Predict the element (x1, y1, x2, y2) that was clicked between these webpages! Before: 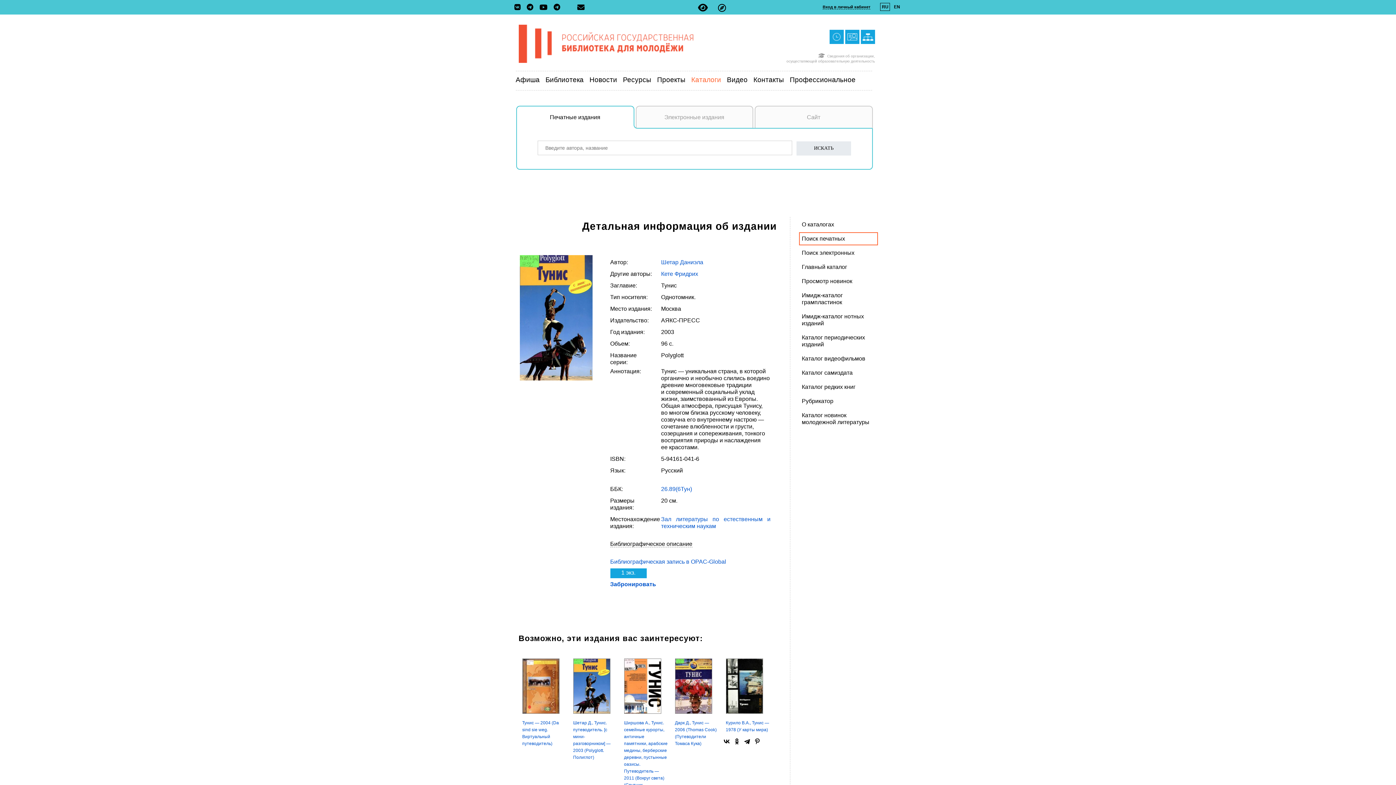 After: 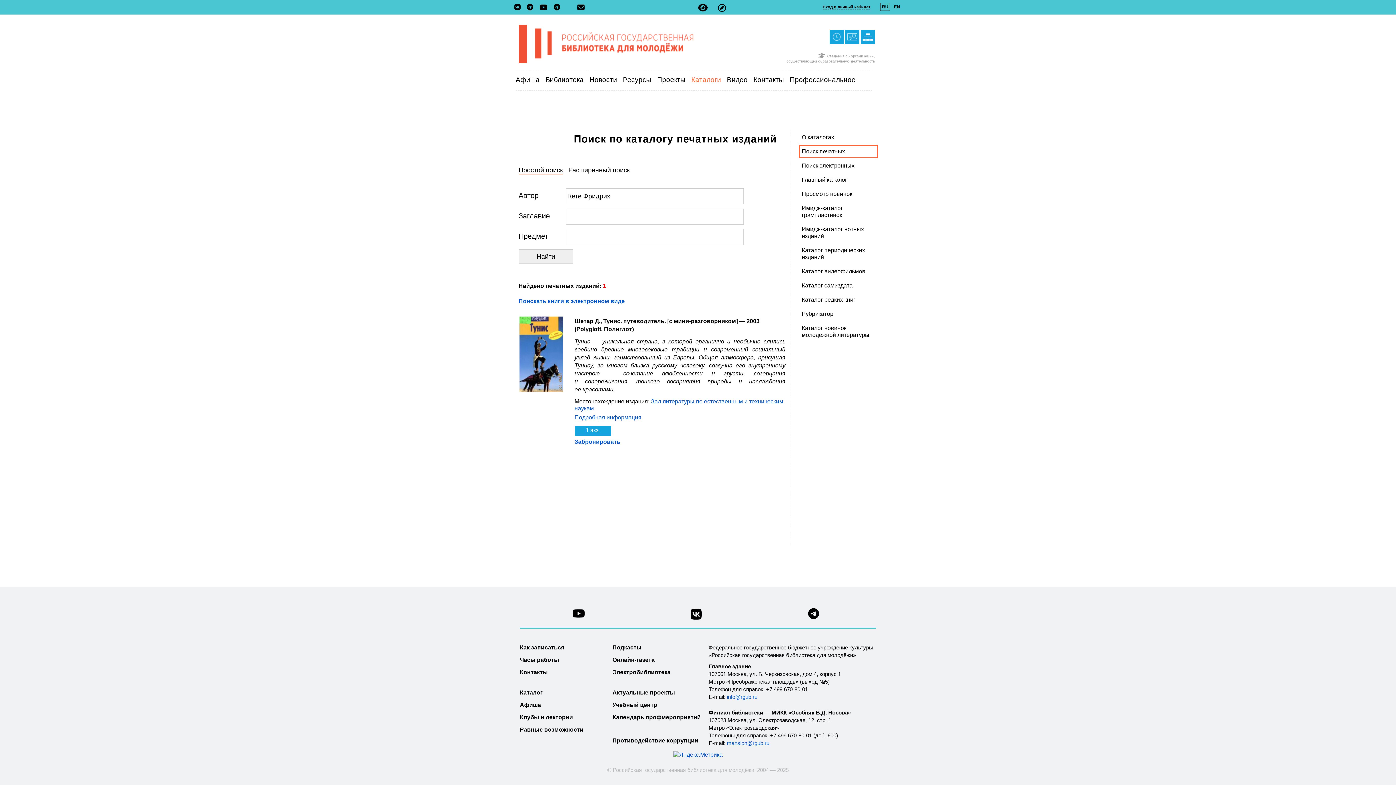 Action: label: Кете Фридрих bbox: (661, 270, 698, 277)